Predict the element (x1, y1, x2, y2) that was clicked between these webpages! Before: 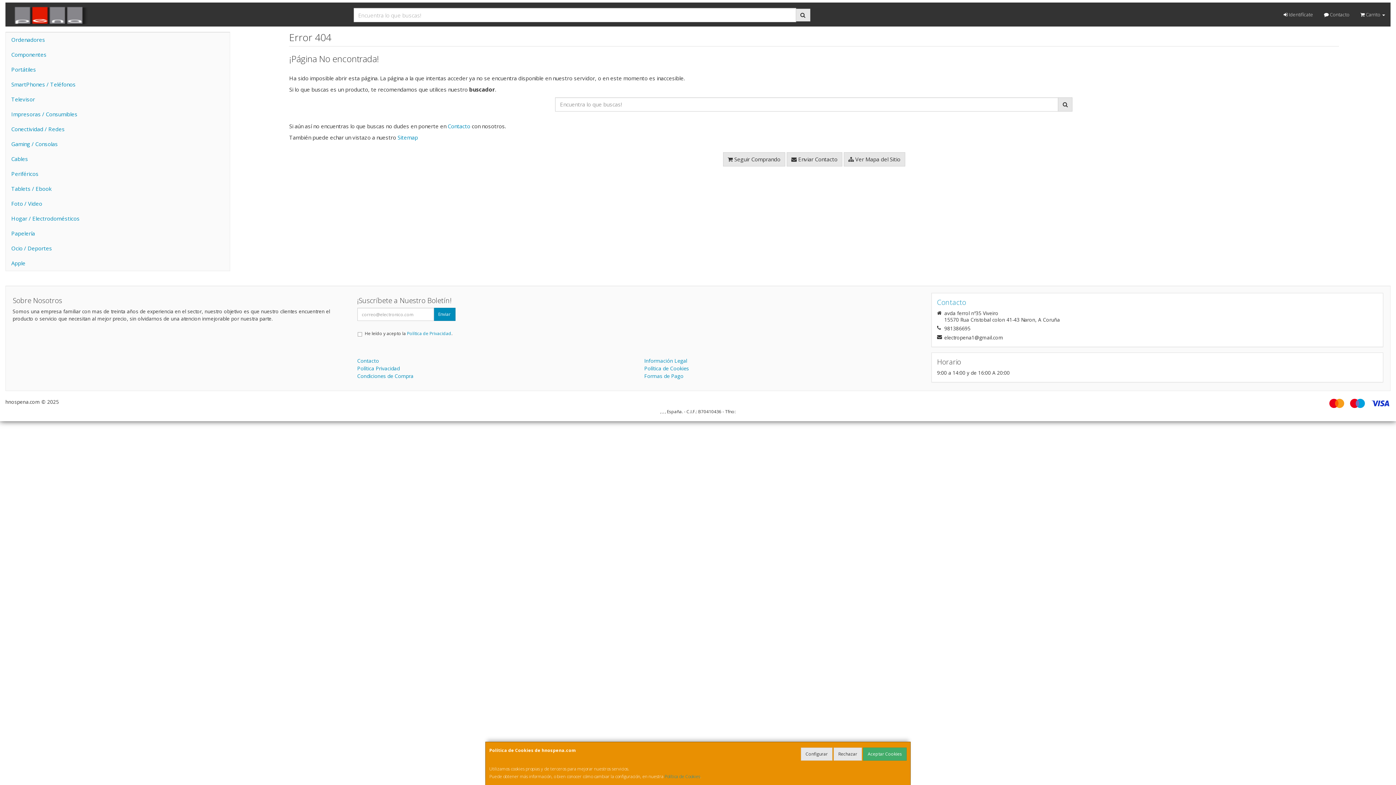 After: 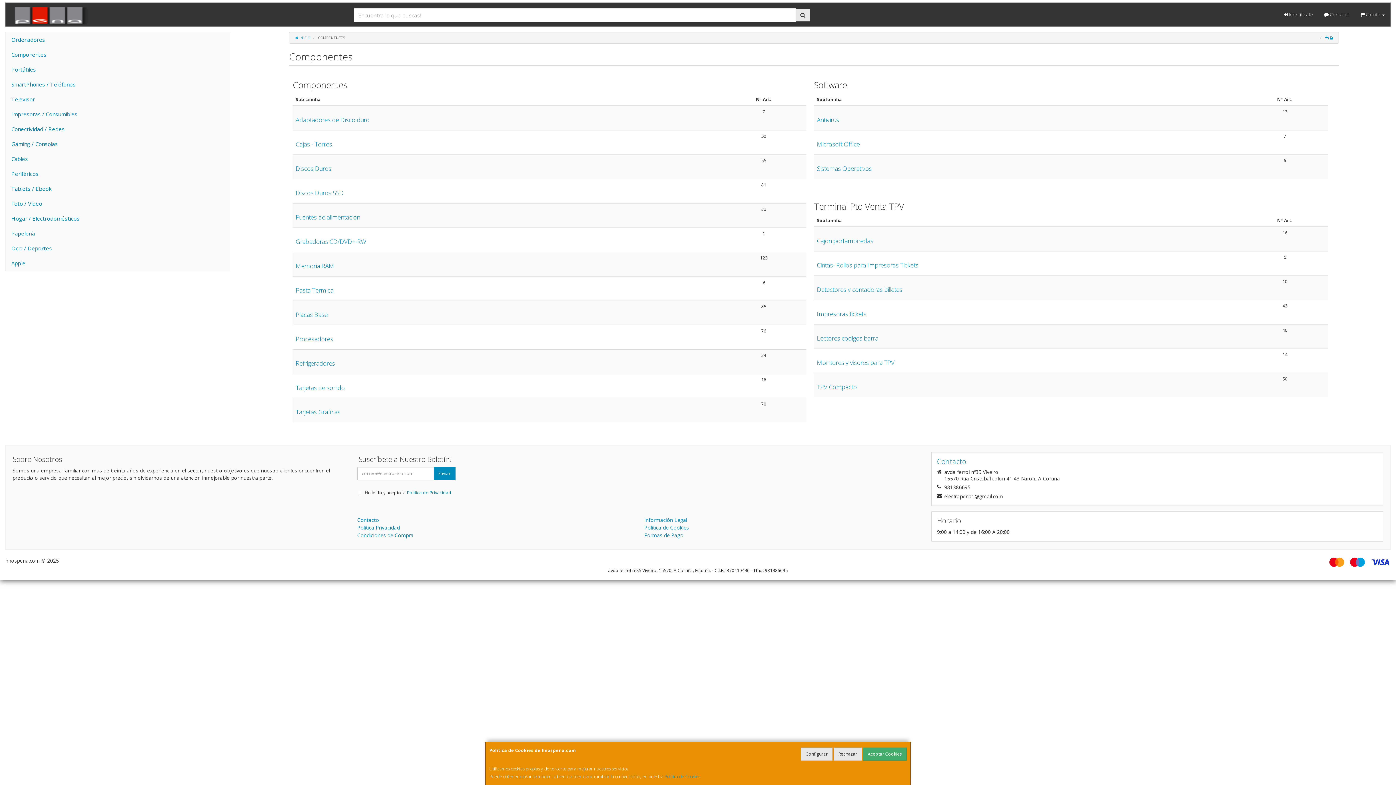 Action: label: Componentes bbox: (5, 47, 229, 62)